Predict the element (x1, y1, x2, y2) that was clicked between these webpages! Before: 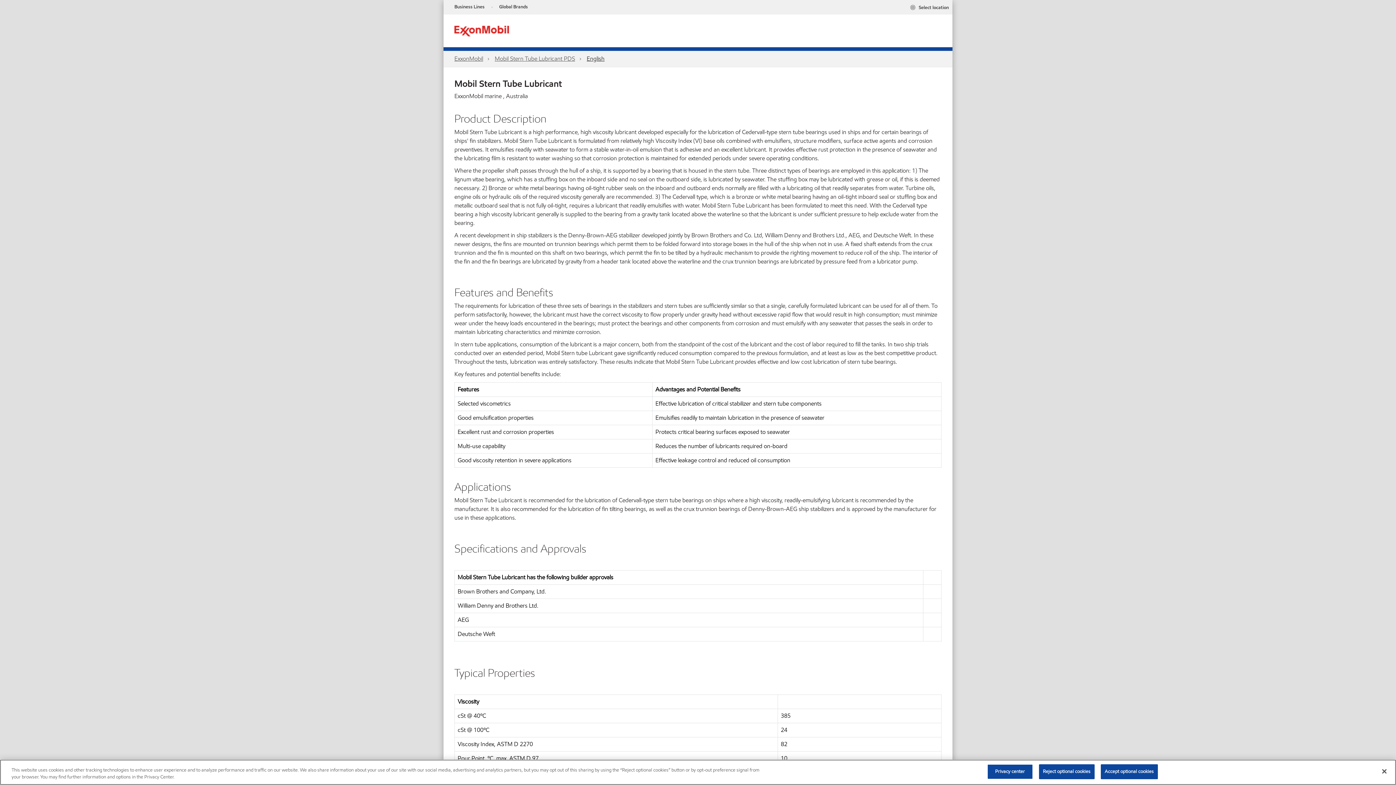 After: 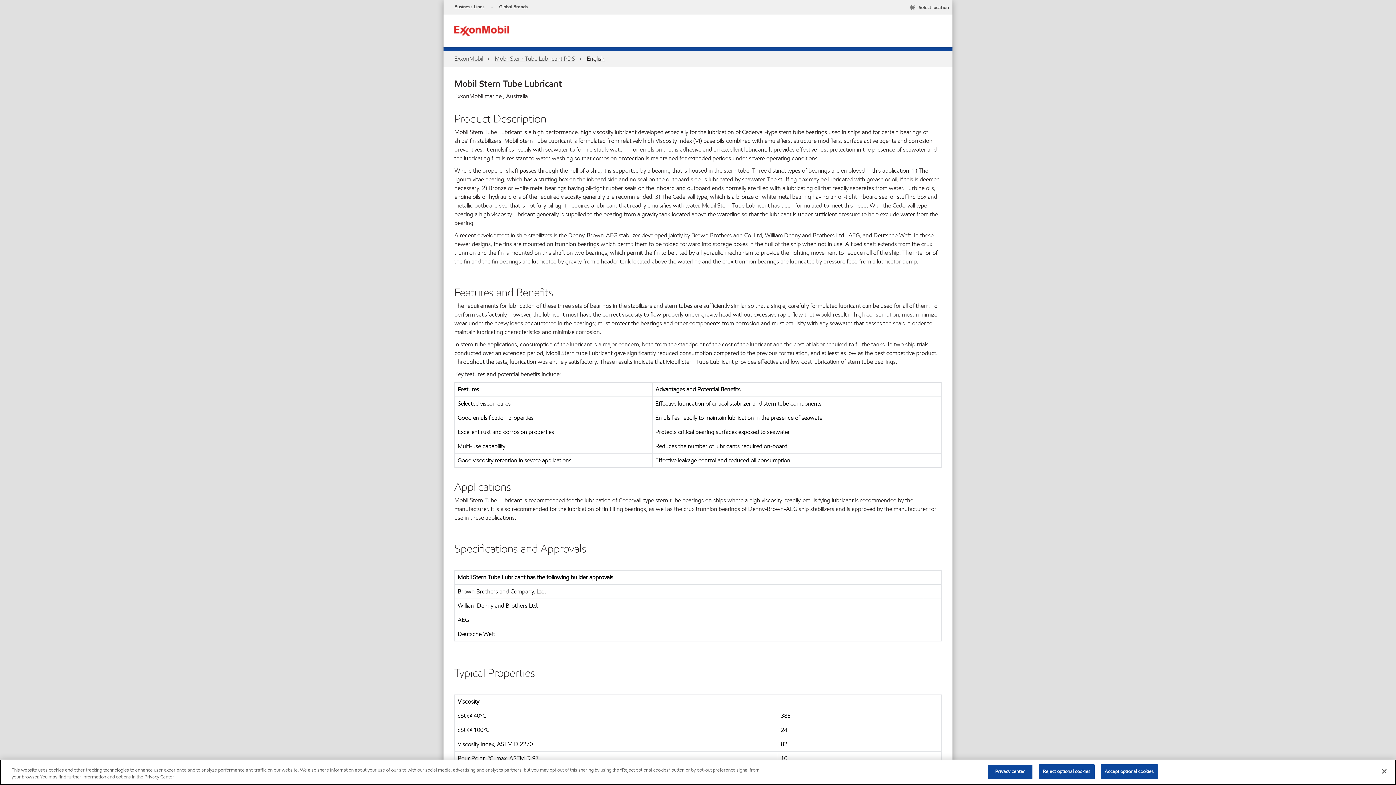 Action: bbox: (586, 54, 604, 62) label: English